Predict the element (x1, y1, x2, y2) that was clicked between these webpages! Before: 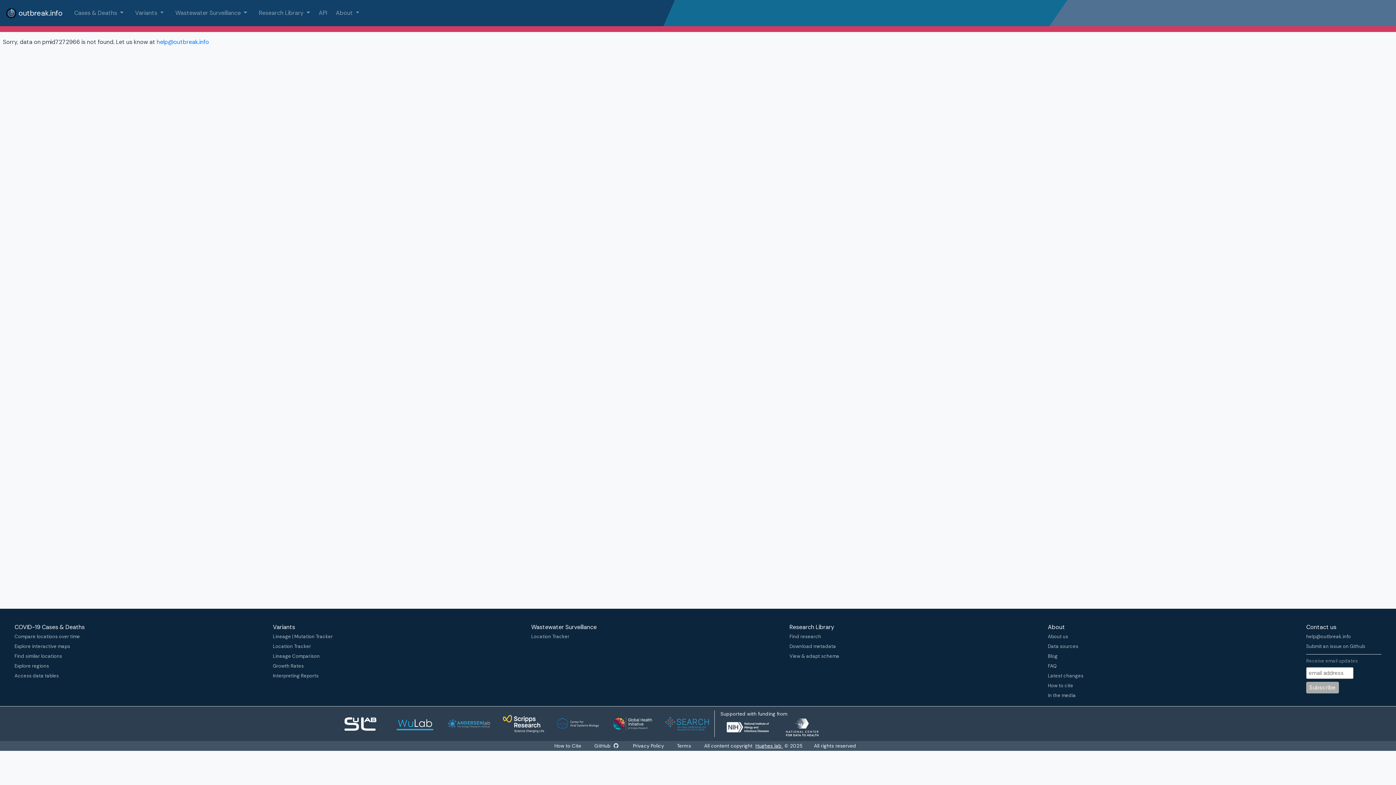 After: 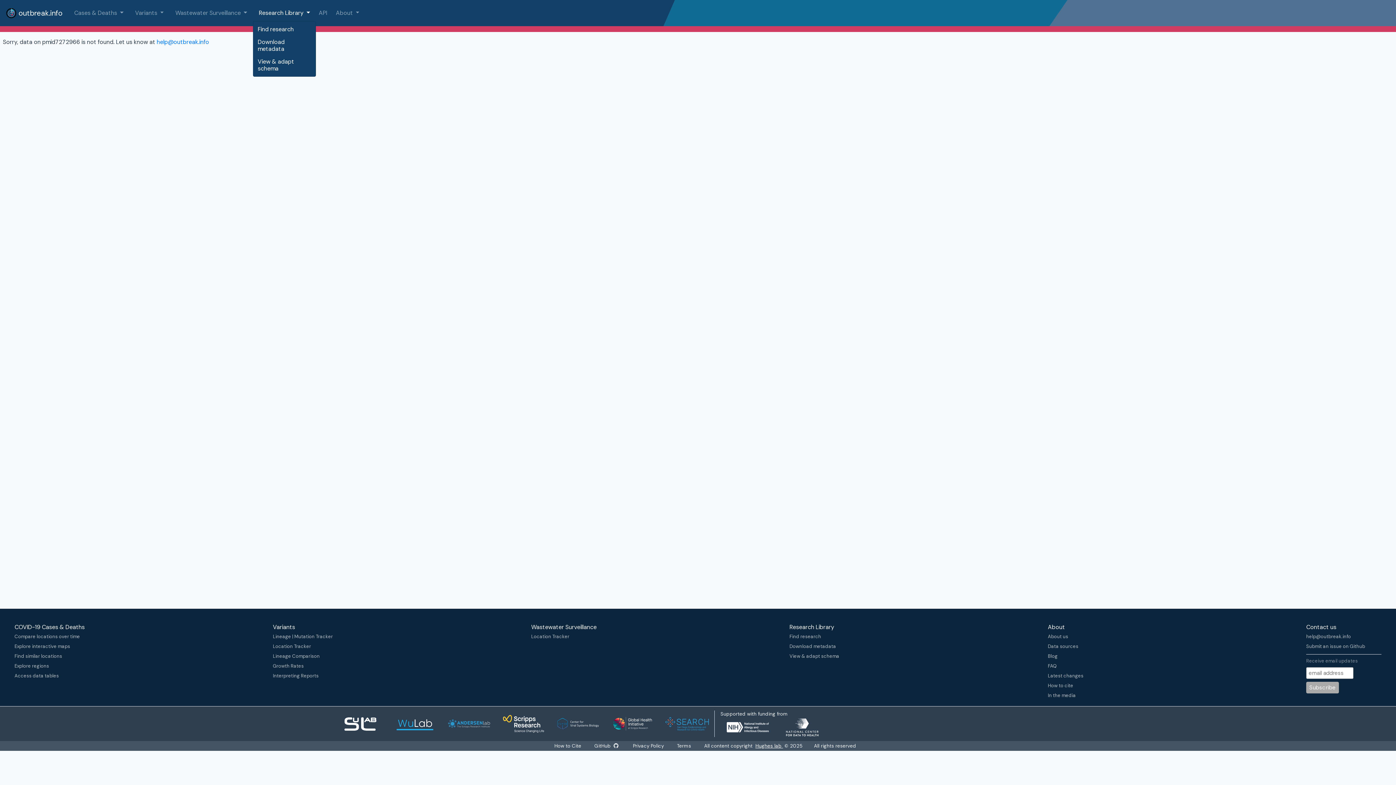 Action: label: Research Library  bbox: (258, 8, 310, 17)